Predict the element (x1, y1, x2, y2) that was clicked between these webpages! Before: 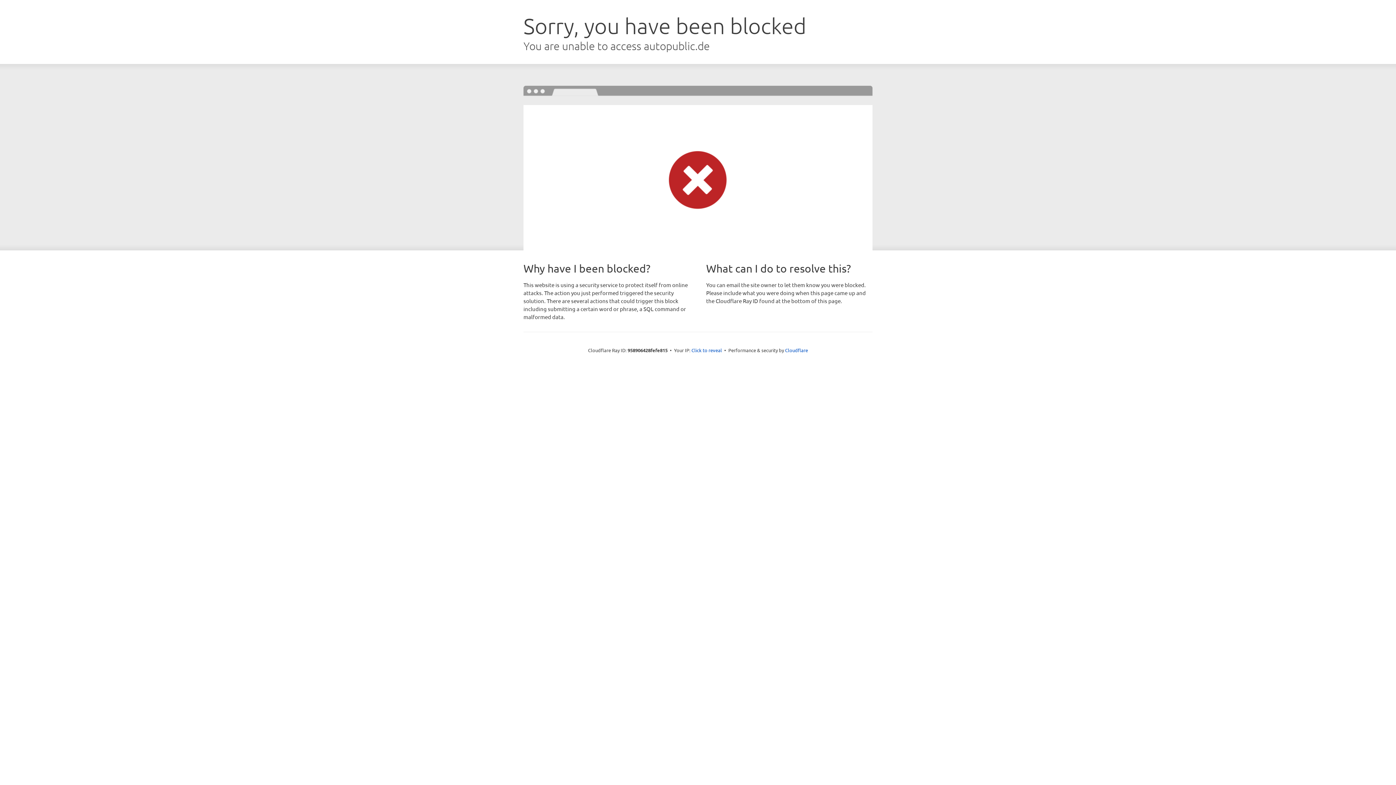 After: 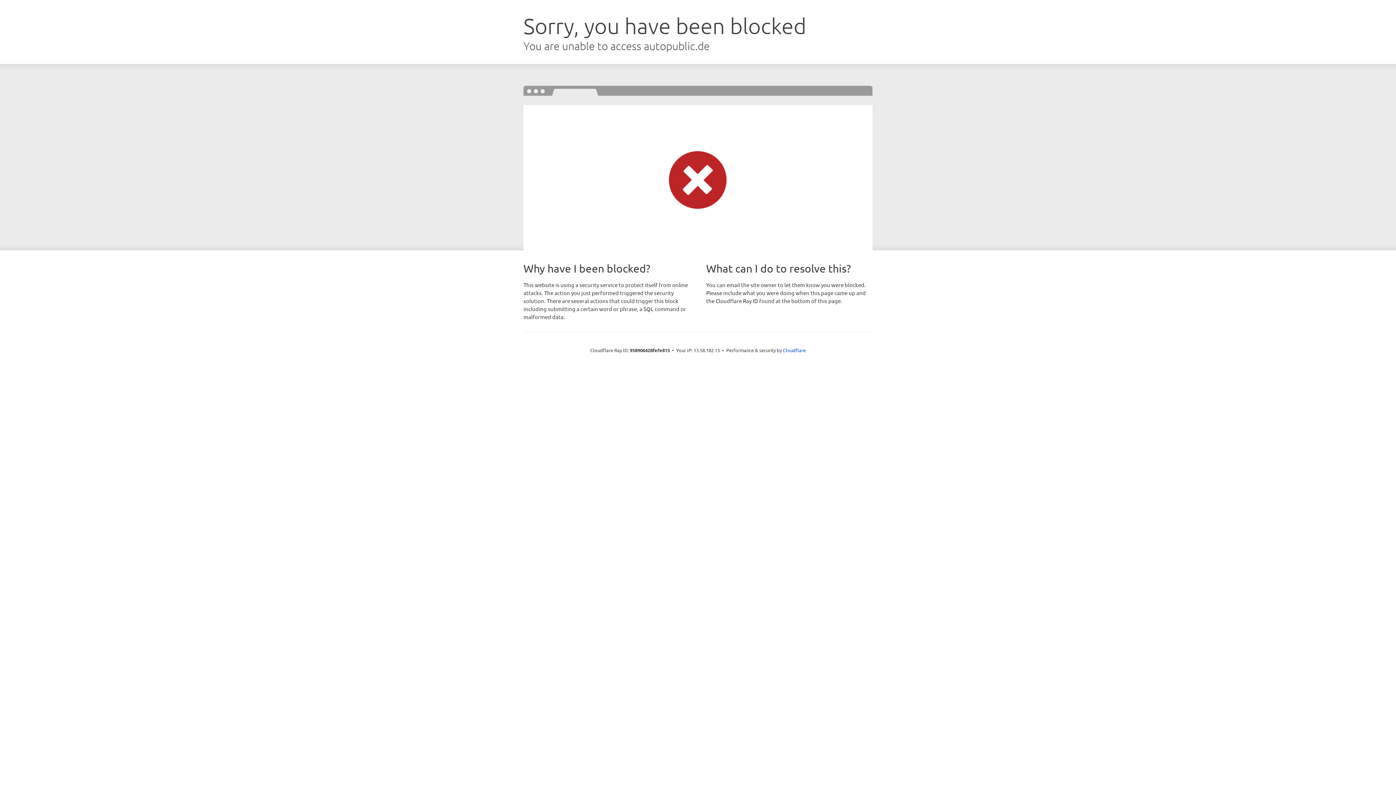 Action: bbox: (691, 346, 722, 353) label: Click to reveal